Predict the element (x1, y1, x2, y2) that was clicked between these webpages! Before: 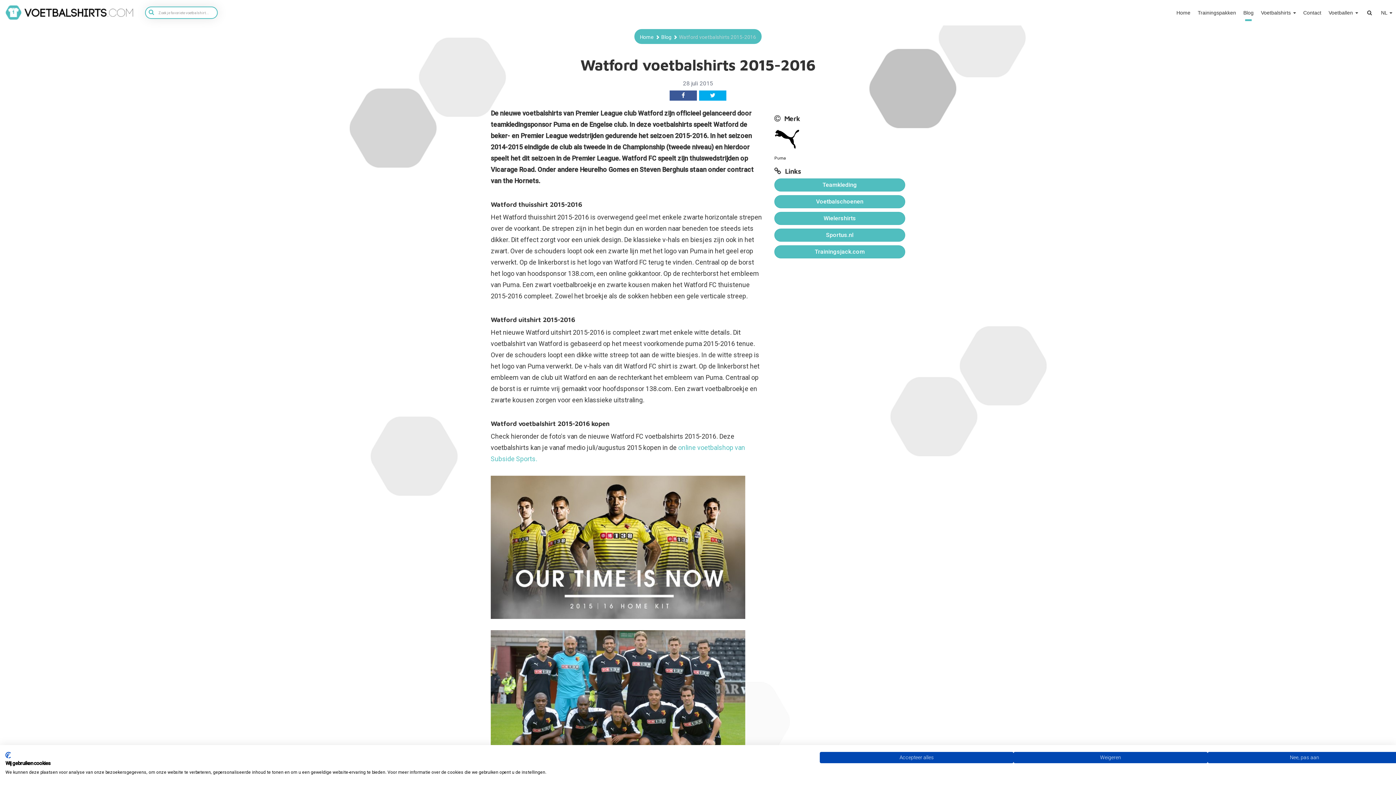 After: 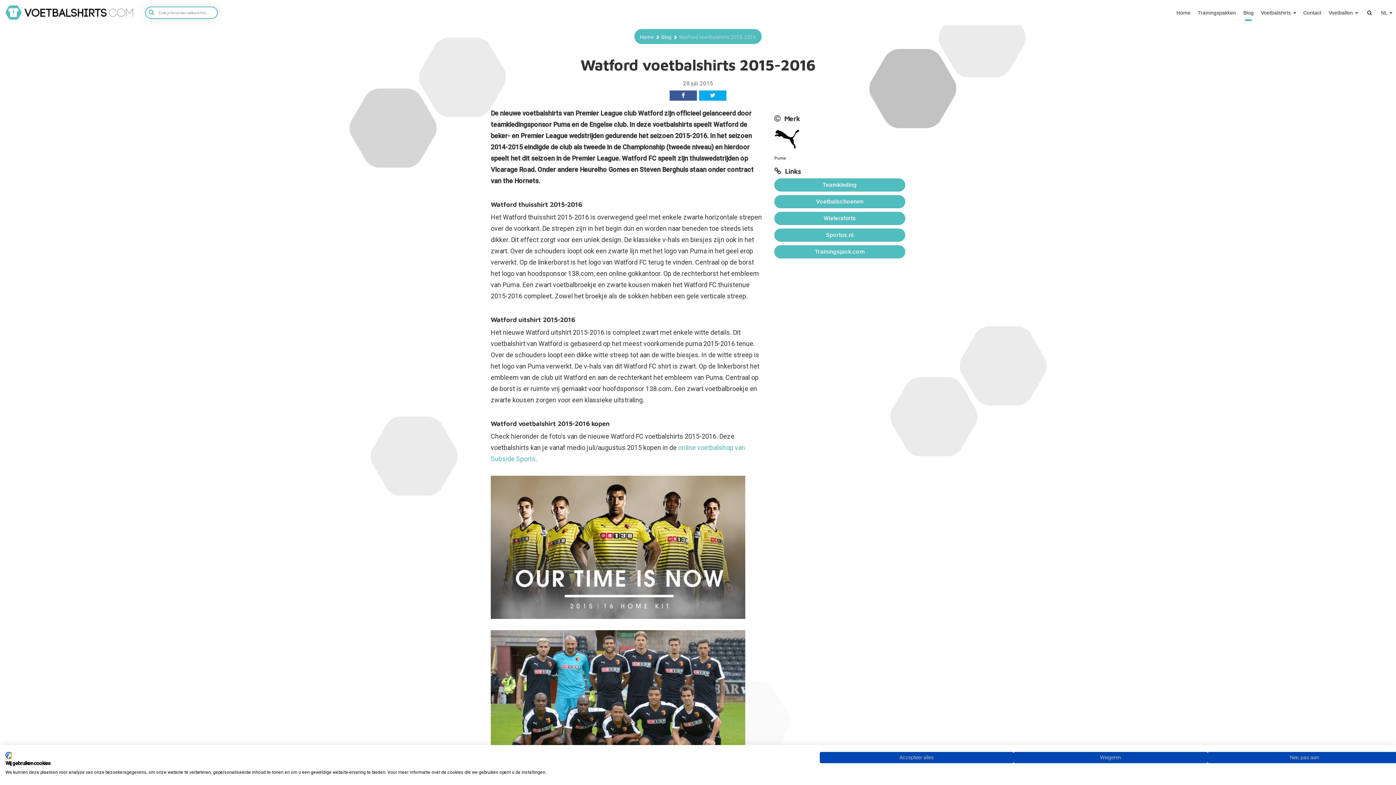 Action: bbox: (5, 752, 10, 758) label: CookieFirst logo. Externe link. Opent in een nieuw tabblad of venster.